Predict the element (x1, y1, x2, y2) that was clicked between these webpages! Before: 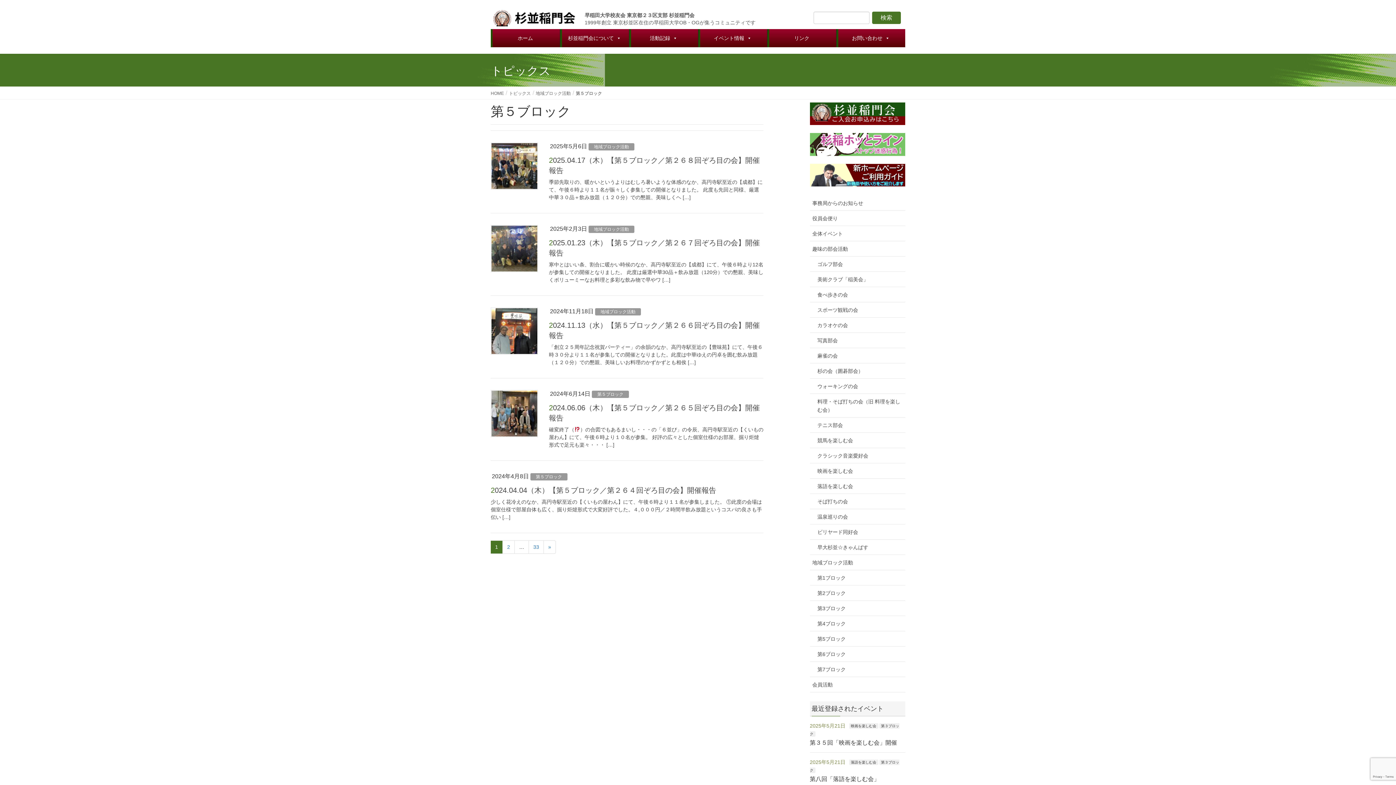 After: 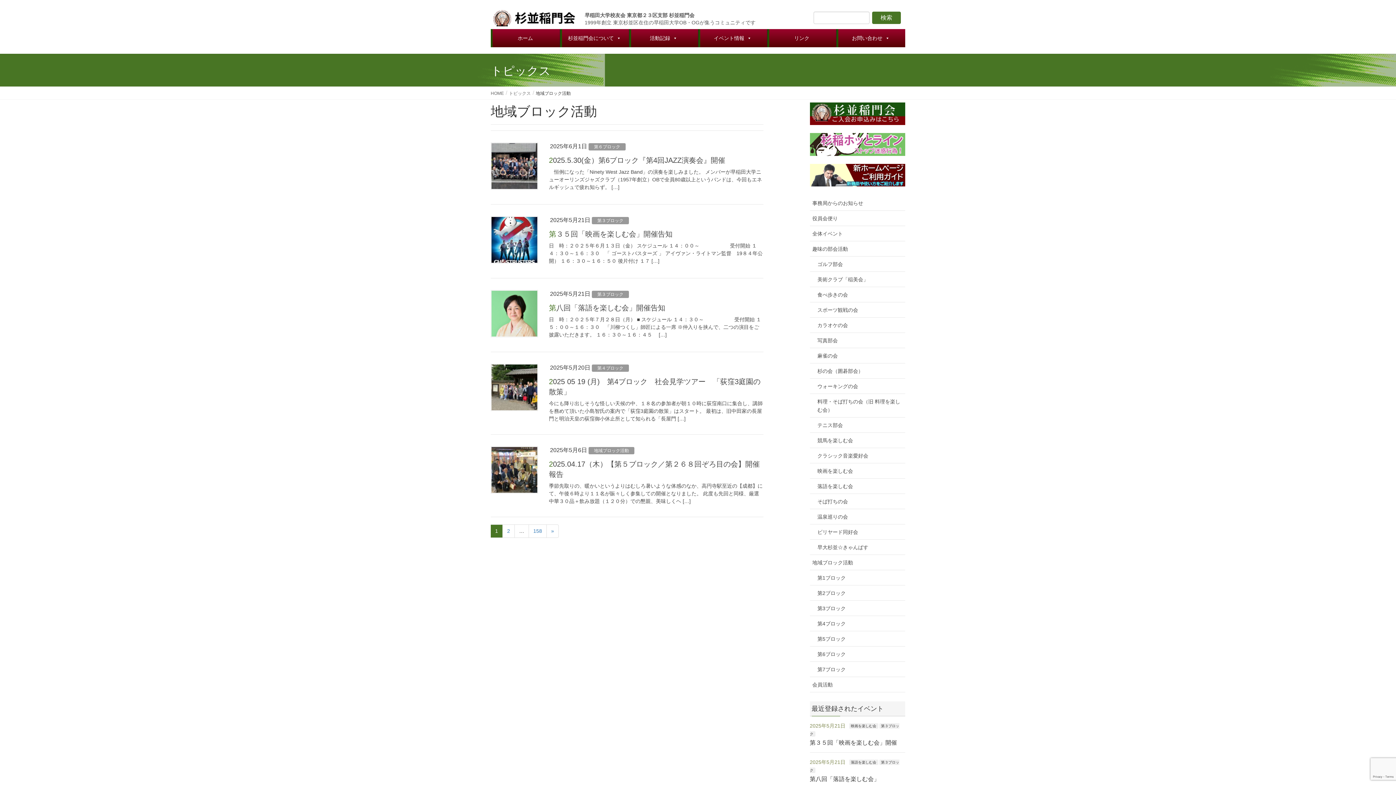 Action: label: 地域ブロック活動 bbox: (588, 143, 634, 150)